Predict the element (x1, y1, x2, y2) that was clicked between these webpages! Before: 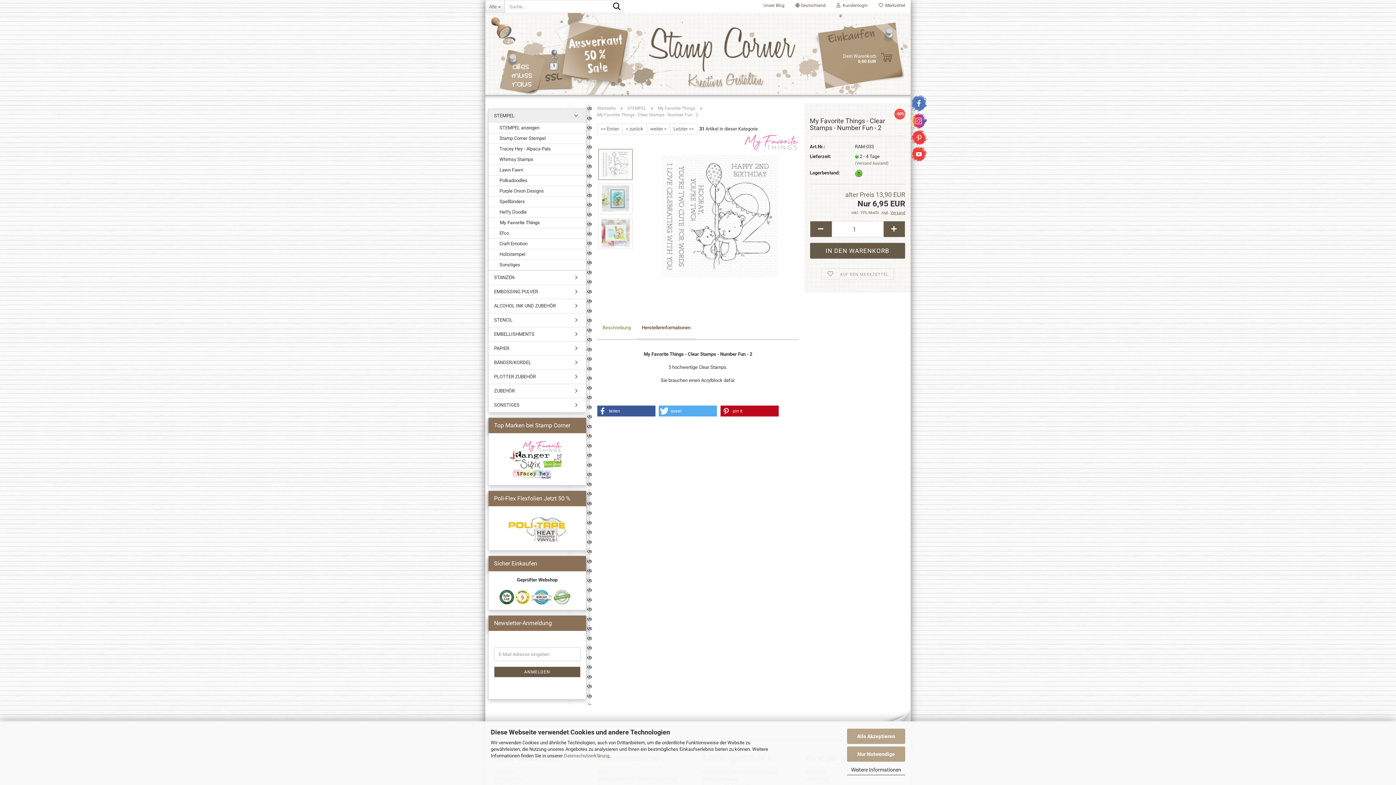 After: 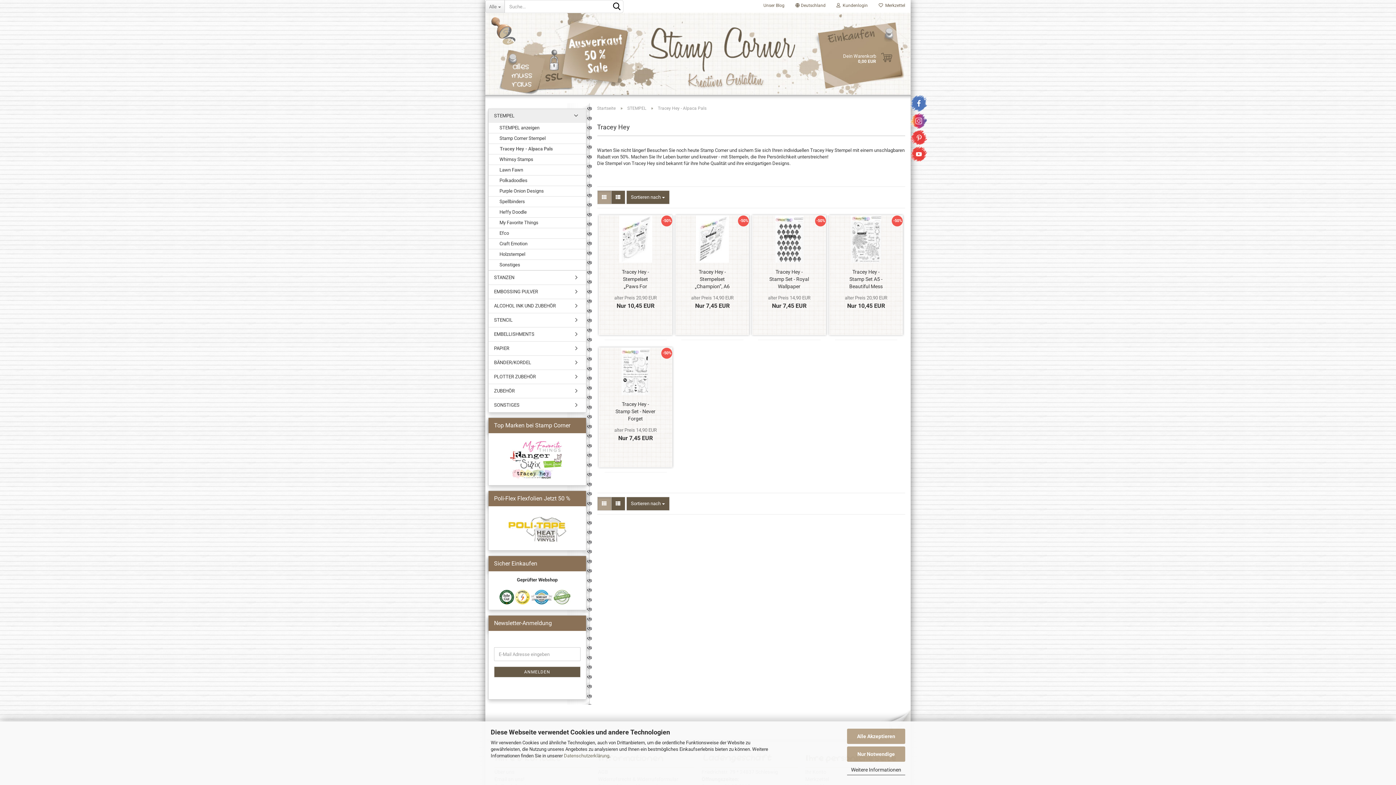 Action: bbox: (488, 144, 586, 154) label: Tracey Hey - Alpaca Pals